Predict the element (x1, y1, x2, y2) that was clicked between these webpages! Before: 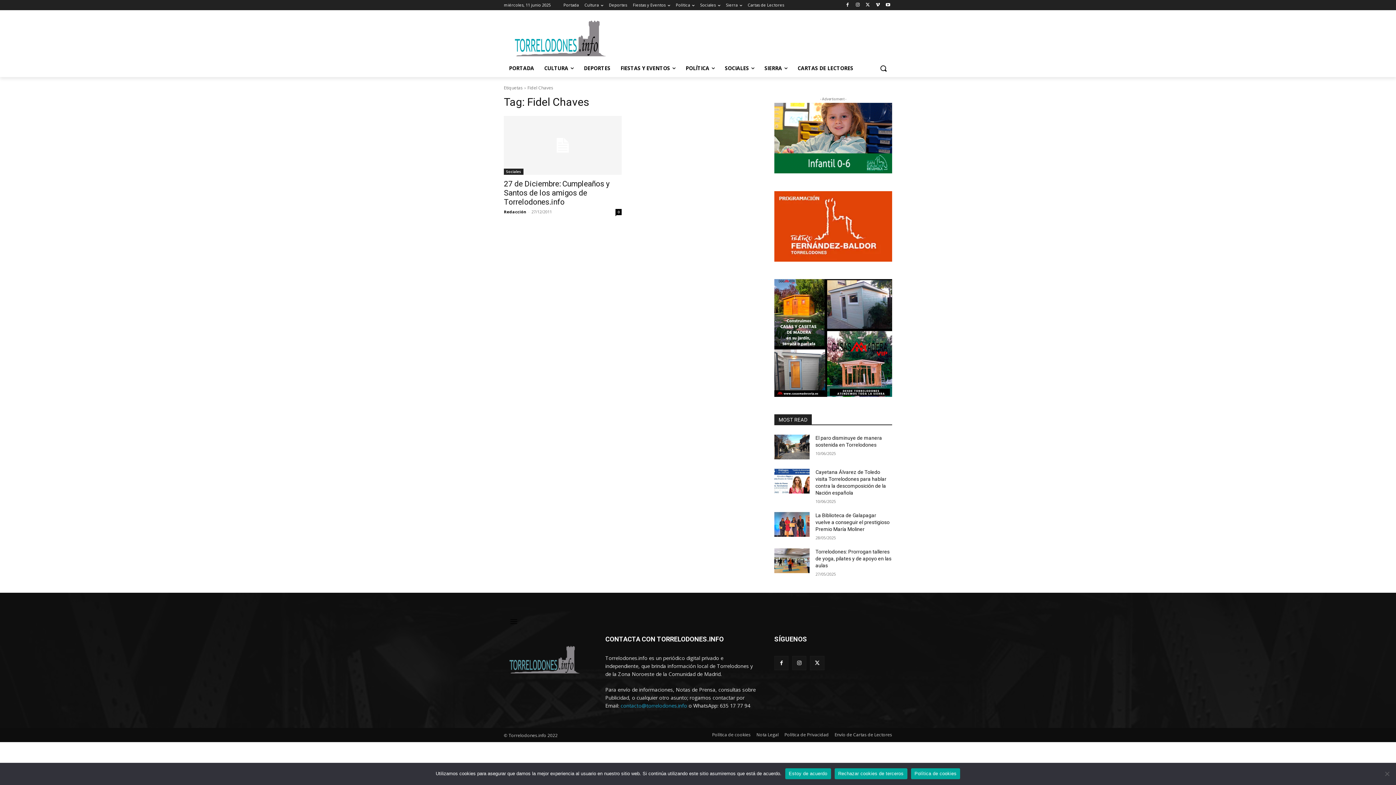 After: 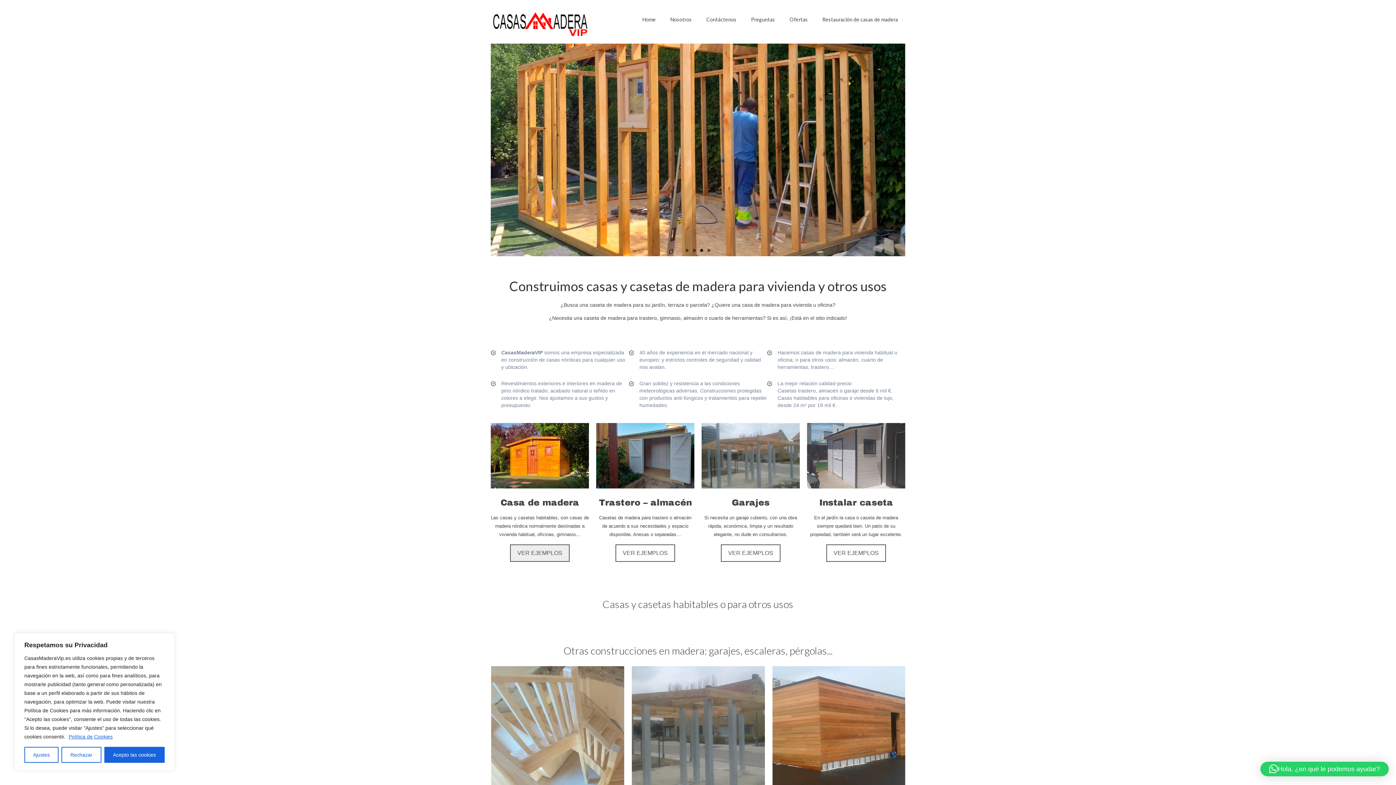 Action: bbox: (774, 279, 892, 397)